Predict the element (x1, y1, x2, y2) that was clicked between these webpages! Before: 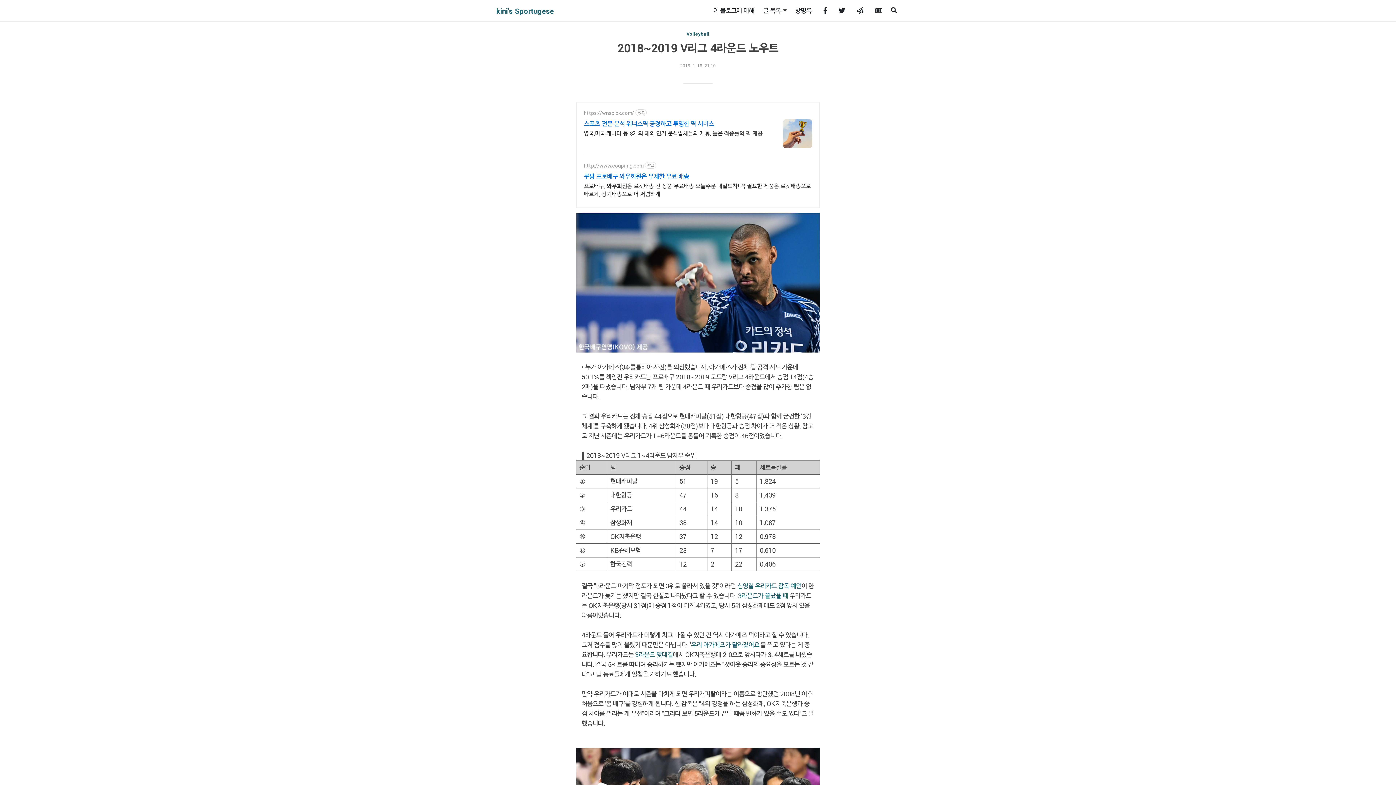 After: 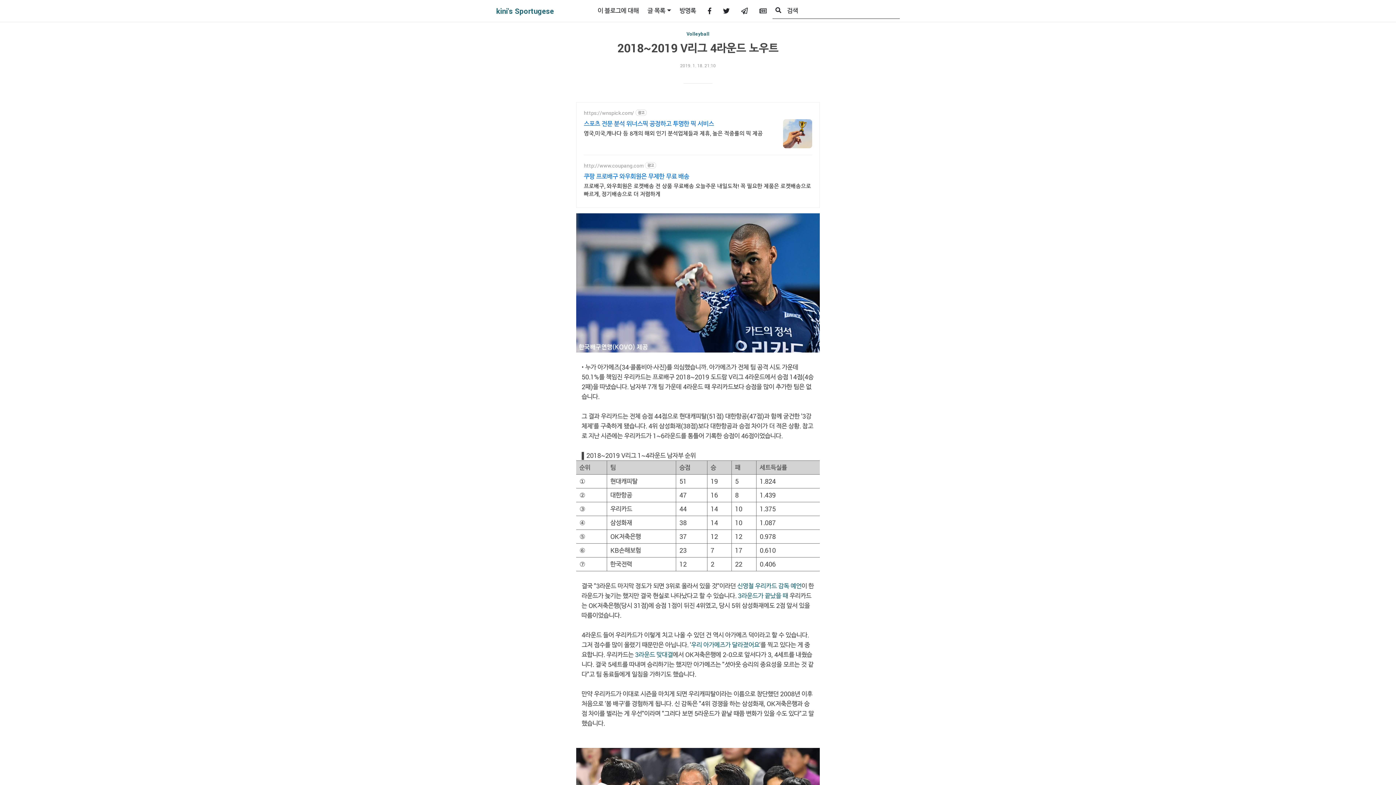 Action: bbox: (888, 2, 900, 17)